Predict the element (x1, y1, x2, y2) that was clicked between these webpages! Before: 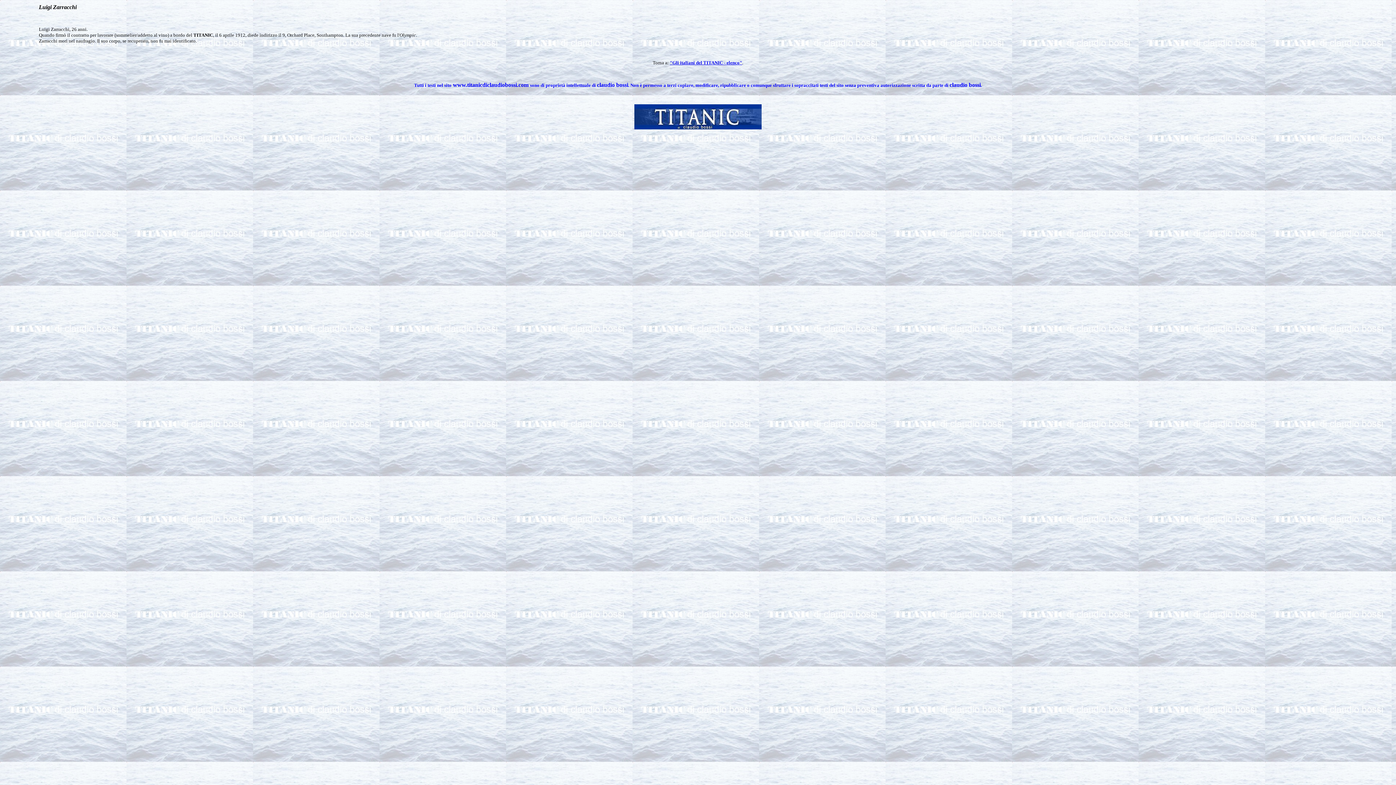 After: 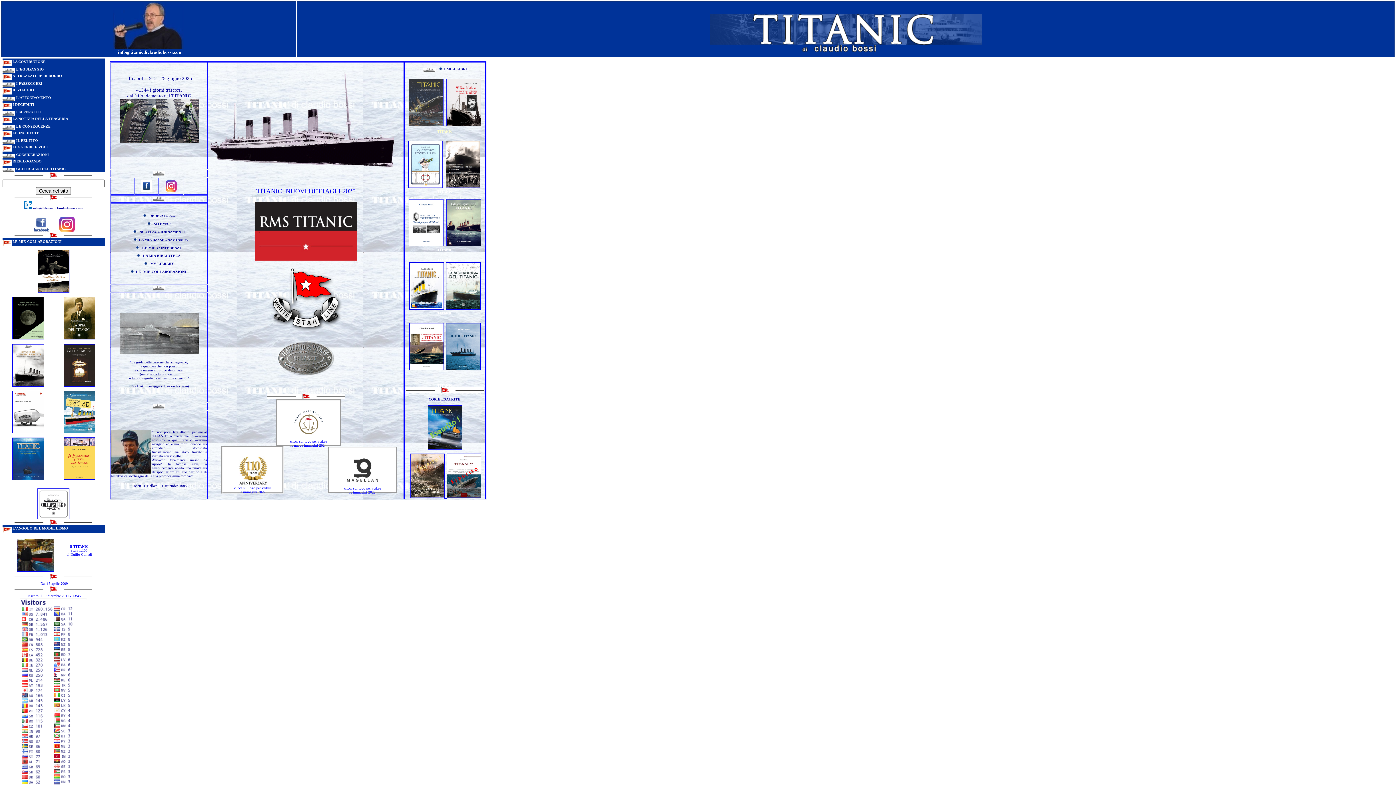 Action: bbox: (634, 111, 761, 118)